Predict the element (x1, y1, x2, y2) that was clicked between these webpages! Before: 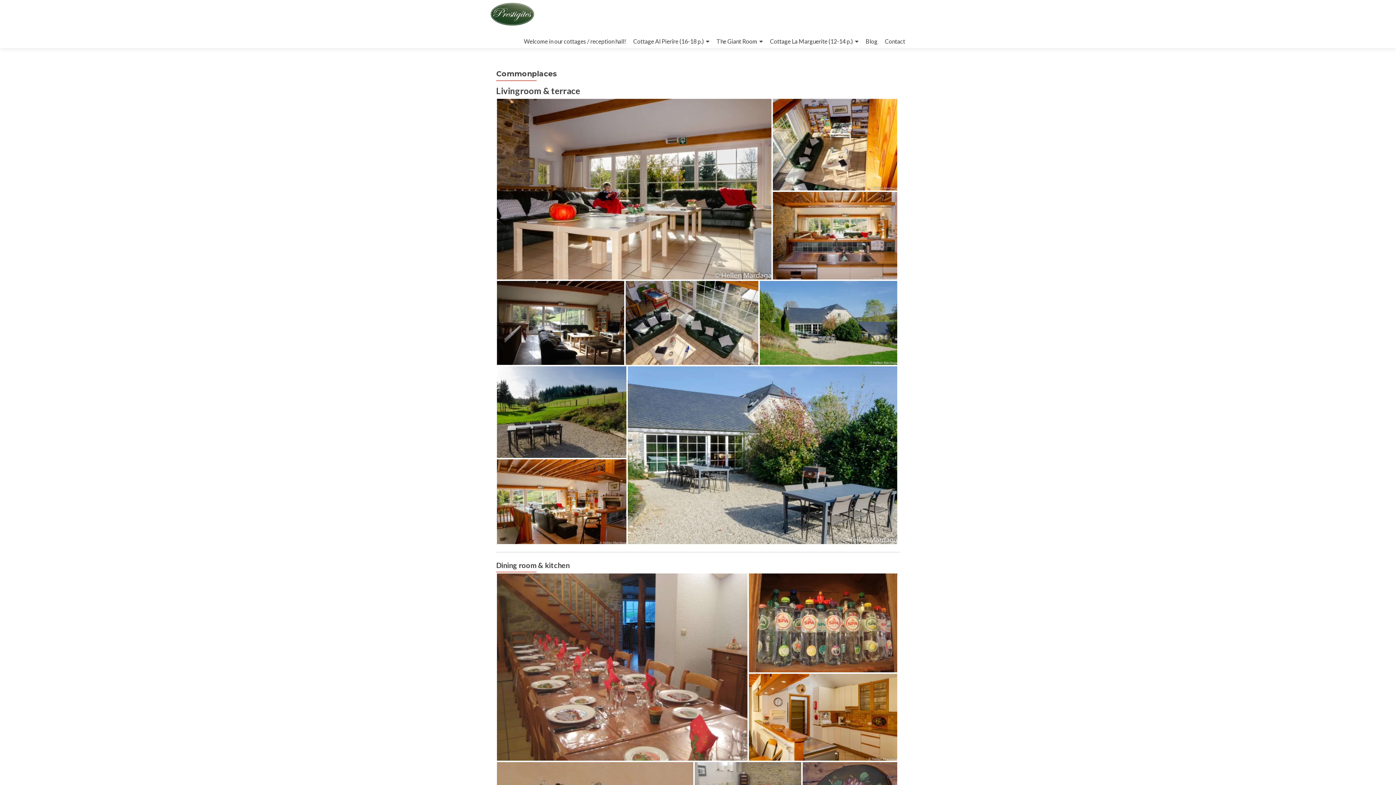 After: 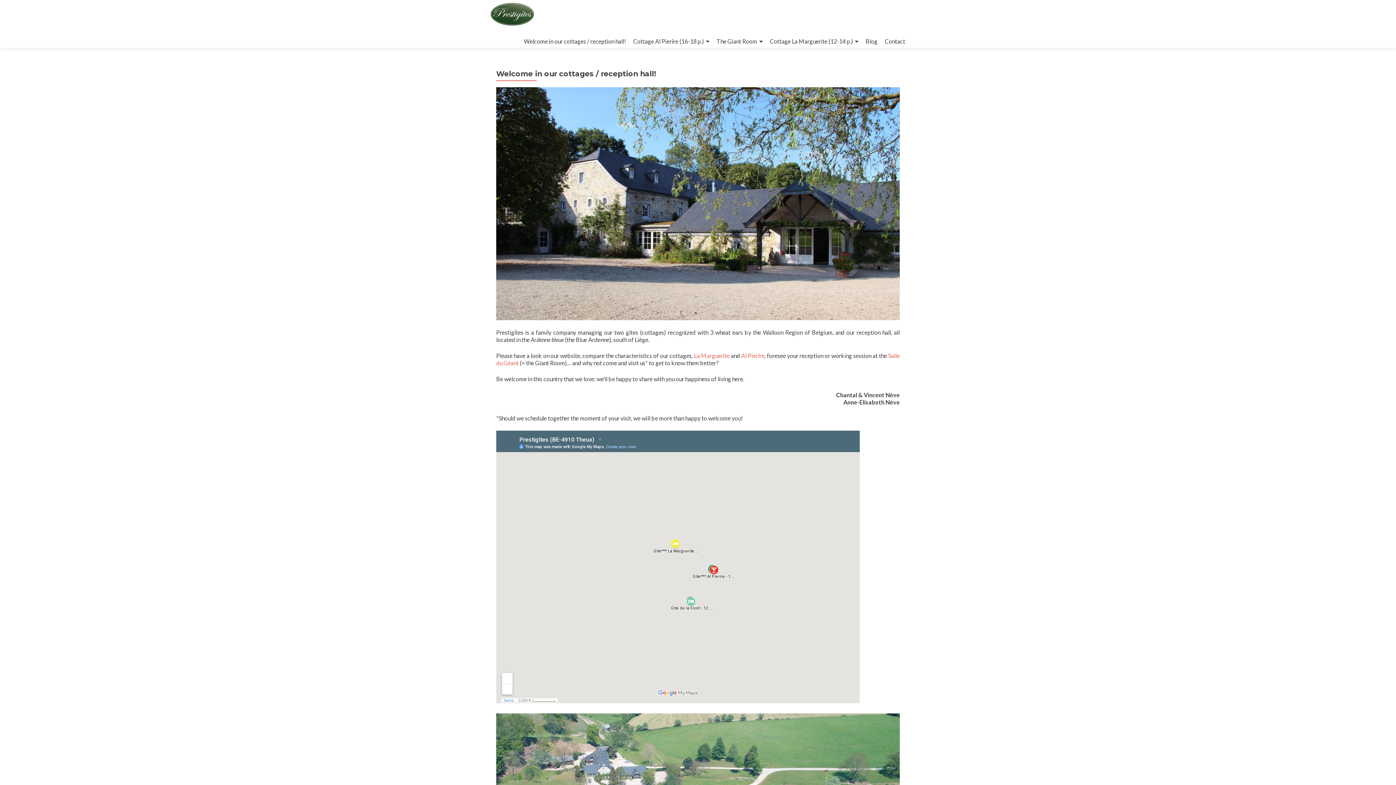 Action: bbox: (524, 34, 626, 47) label: Welcome in our cottages / reception hall!